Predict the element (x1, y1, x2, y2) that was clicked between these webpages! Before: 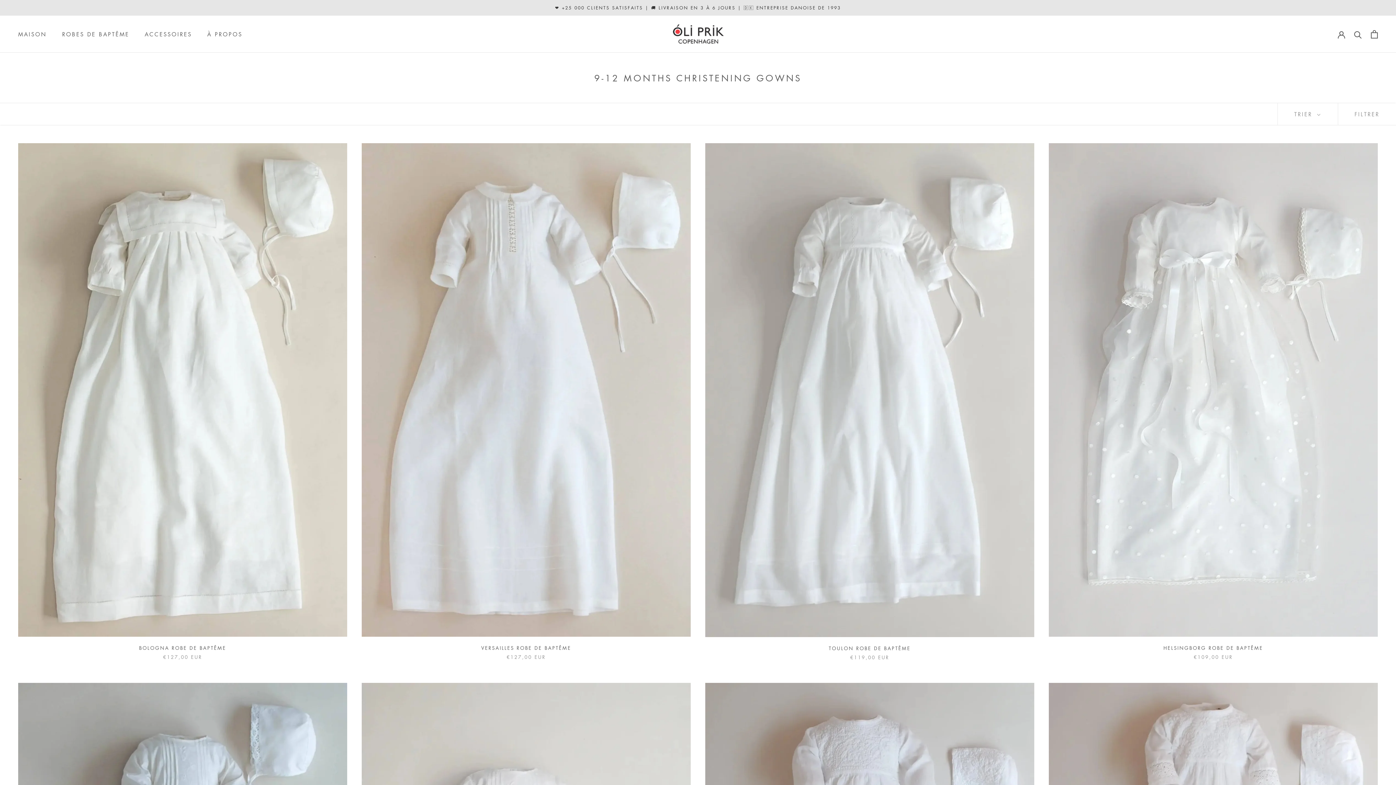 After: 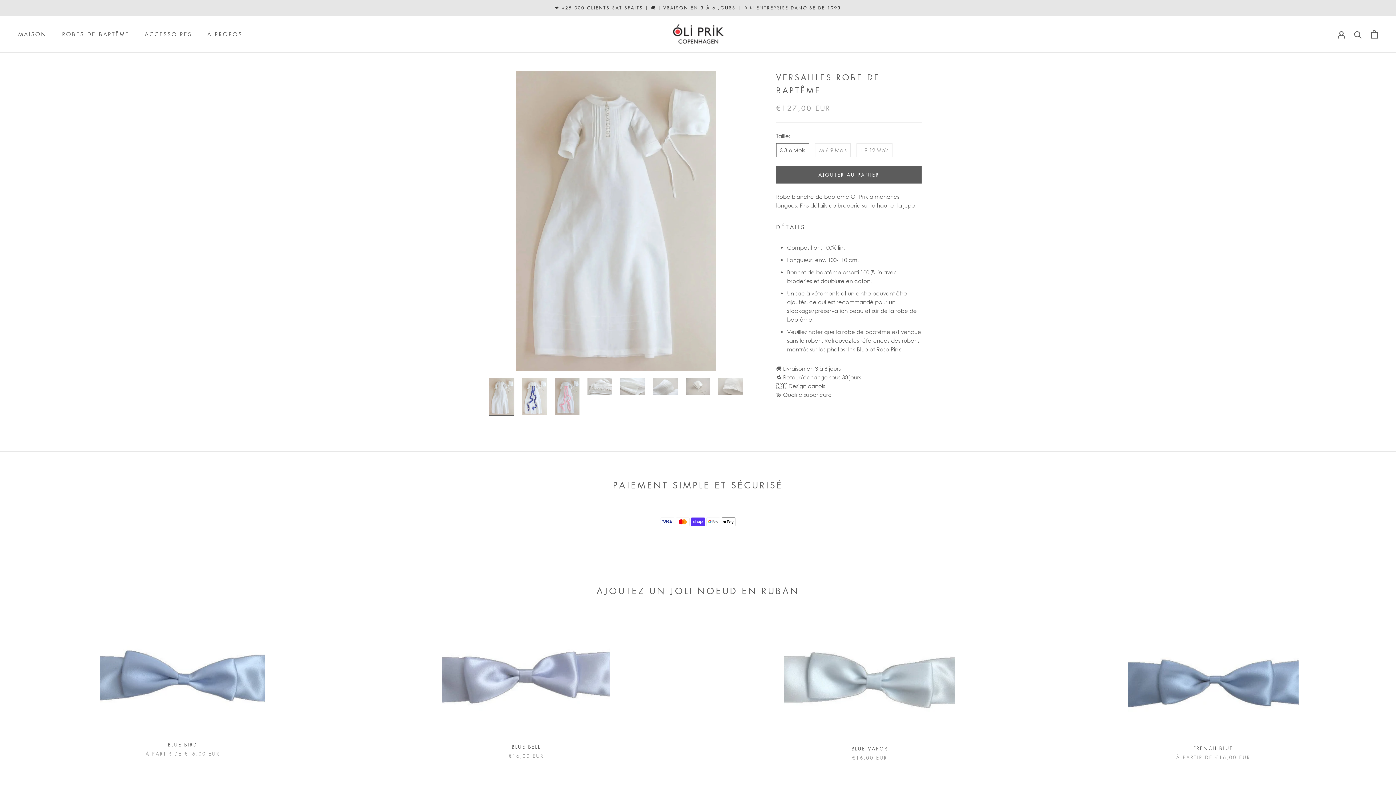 Action: bbox: (361, 143, 690, 636)